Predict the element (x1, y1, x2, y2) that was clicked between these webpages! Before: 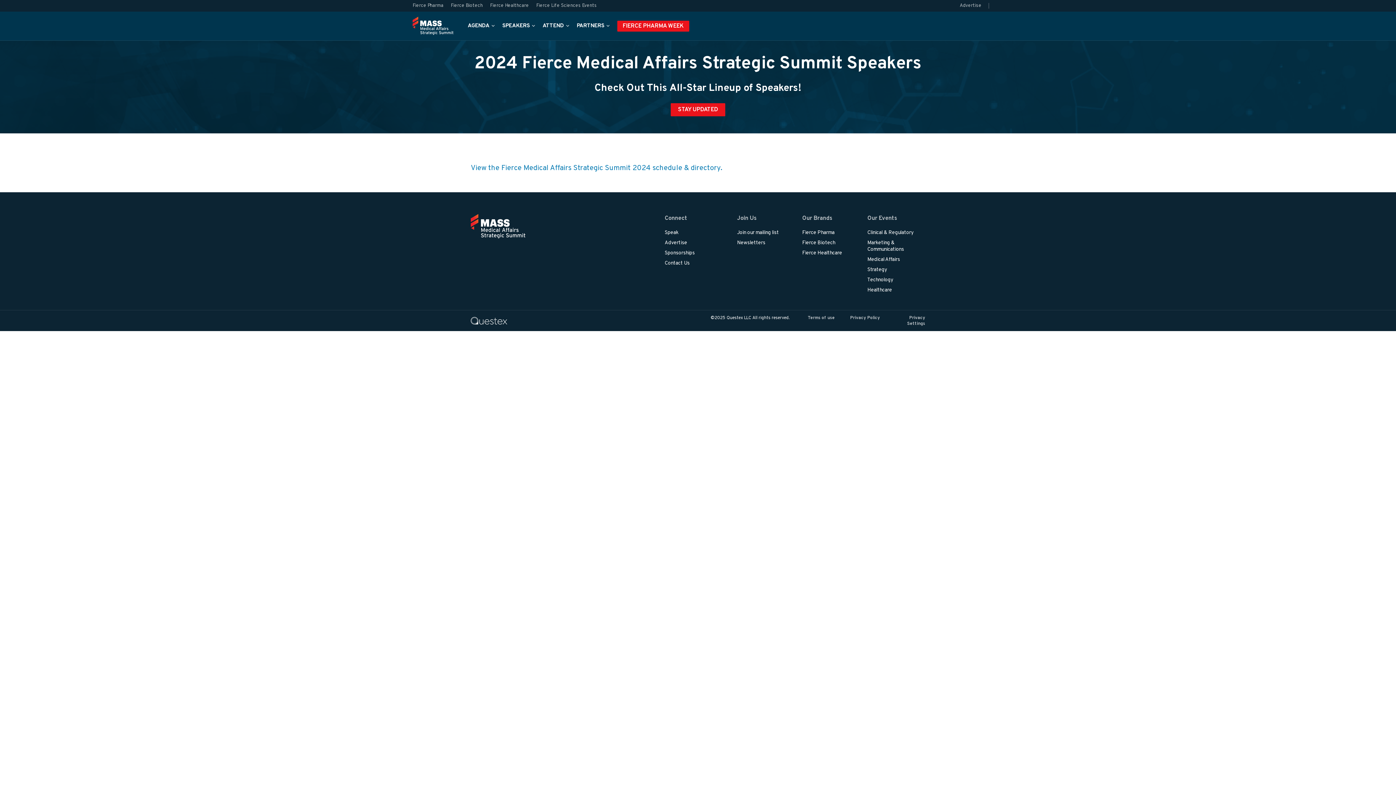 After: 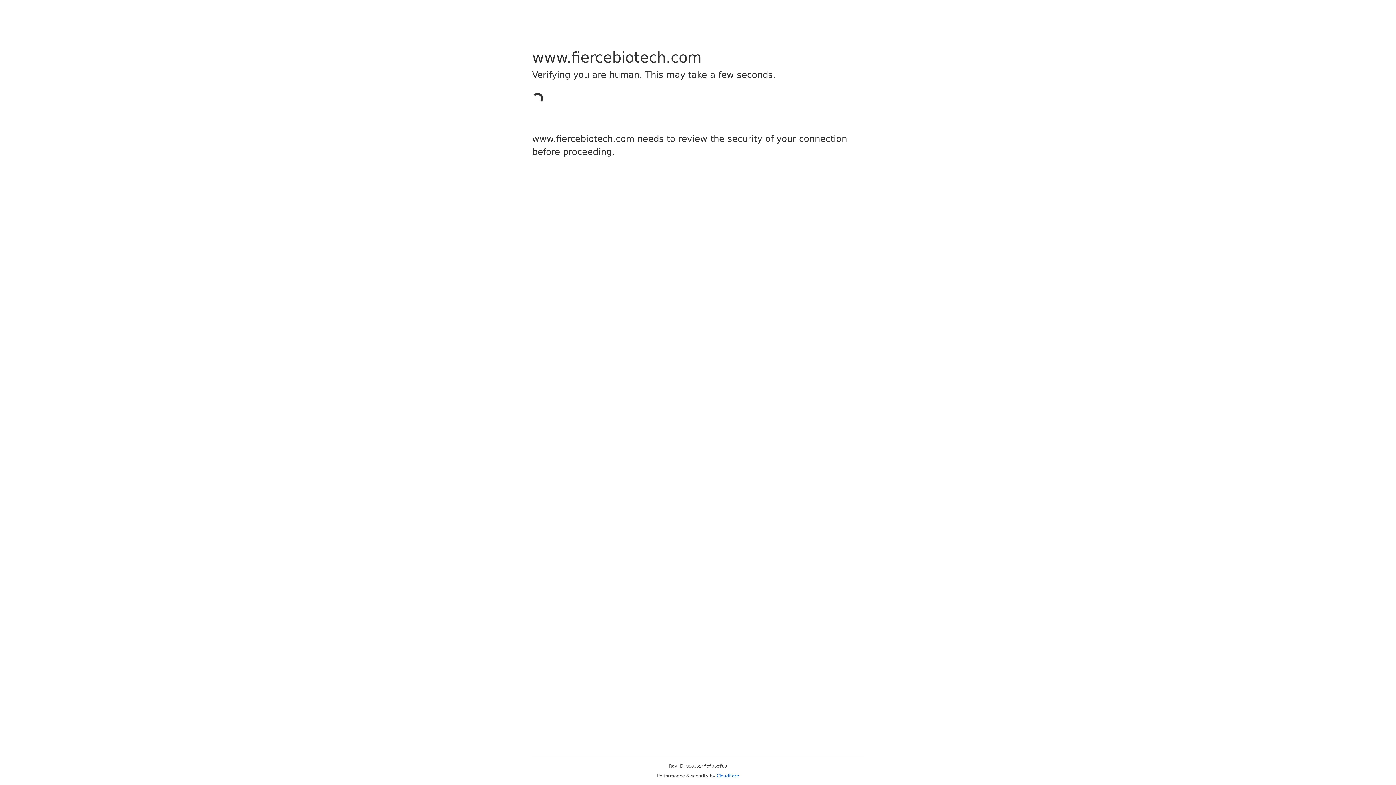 Action: bbox: (447, 1, 486, 10) label: Fierce Biotech